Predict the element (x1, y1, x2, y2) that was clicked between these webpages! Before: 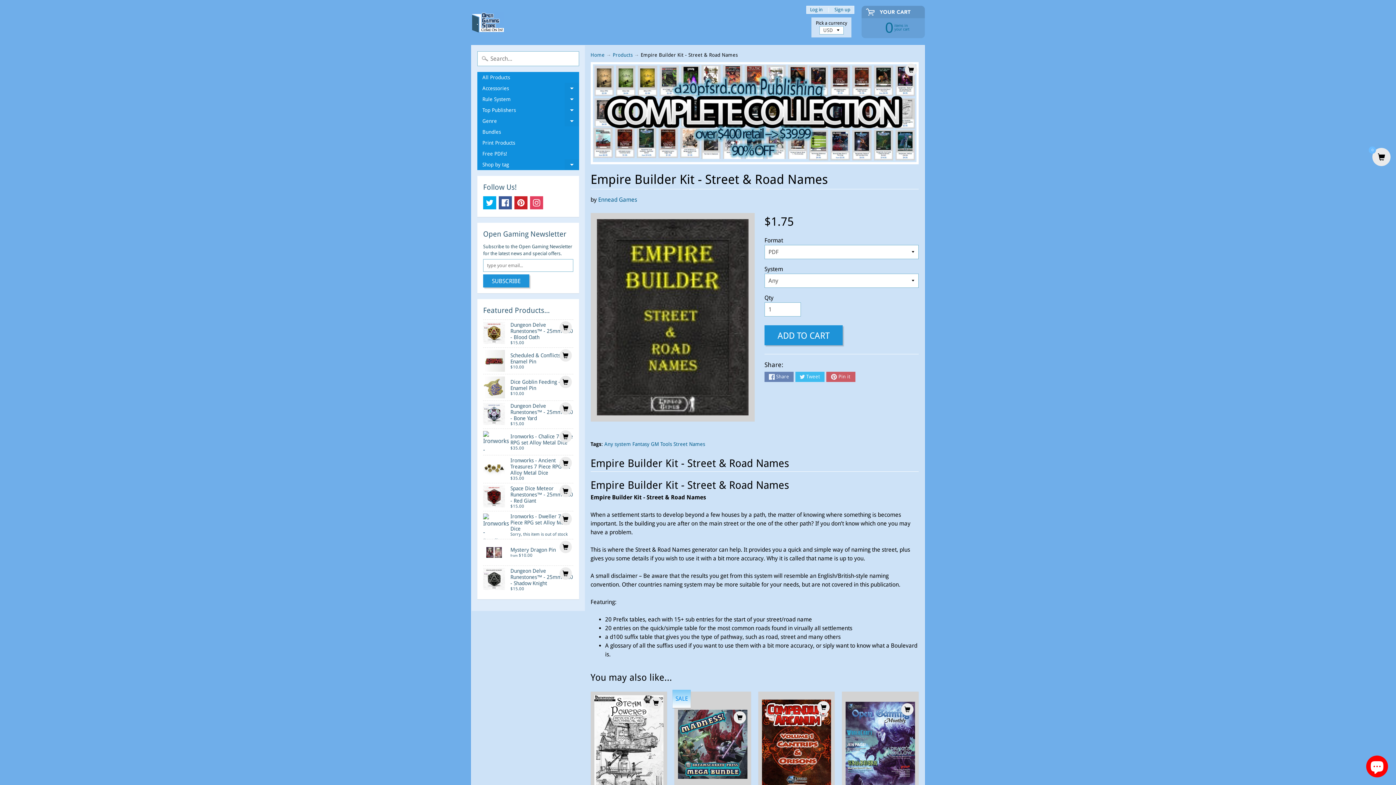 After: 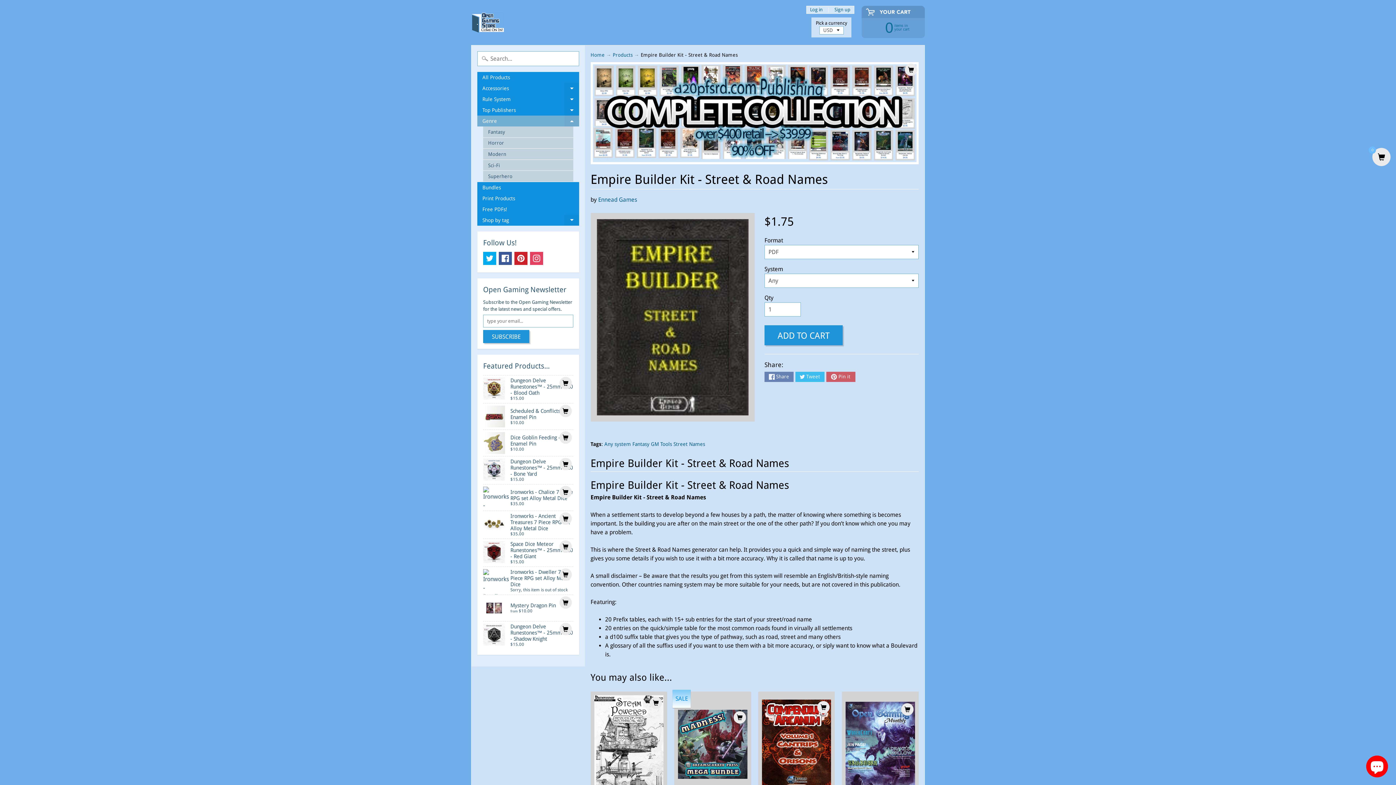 Action: bbox: (564, 115, 579, 126) label: EXPAND CHILD MENU